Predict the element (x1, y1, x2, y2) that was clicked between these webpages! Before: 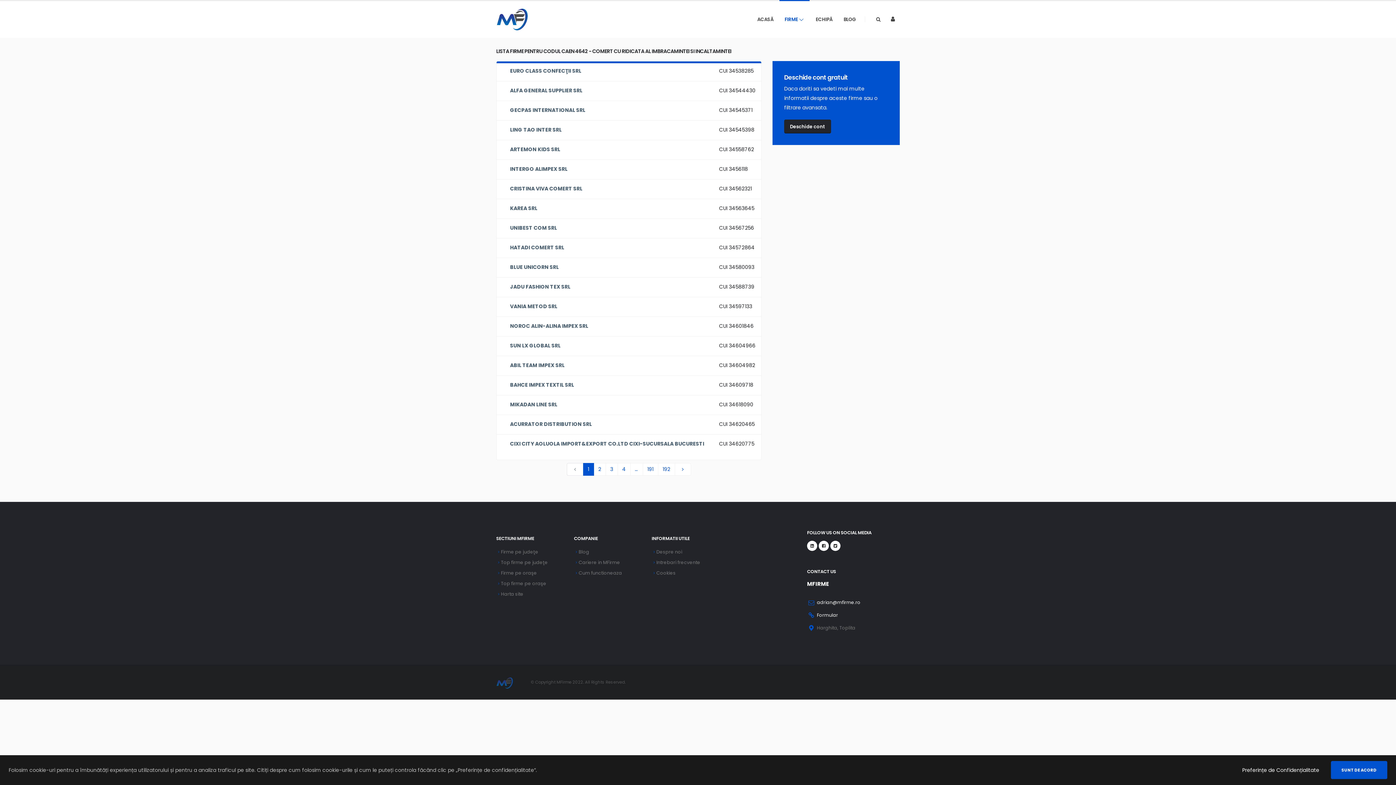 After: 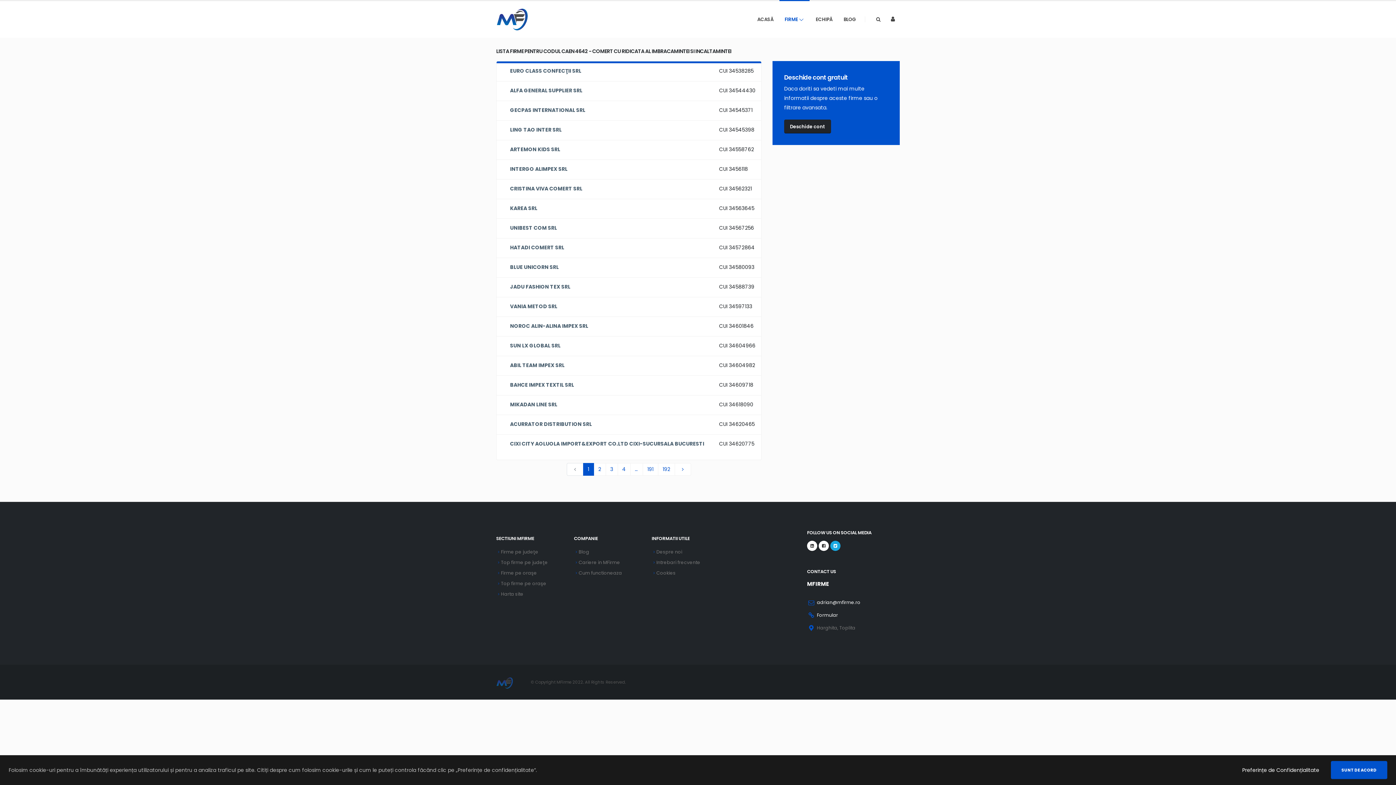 Action: bbox: (830, 541, 840, 551)